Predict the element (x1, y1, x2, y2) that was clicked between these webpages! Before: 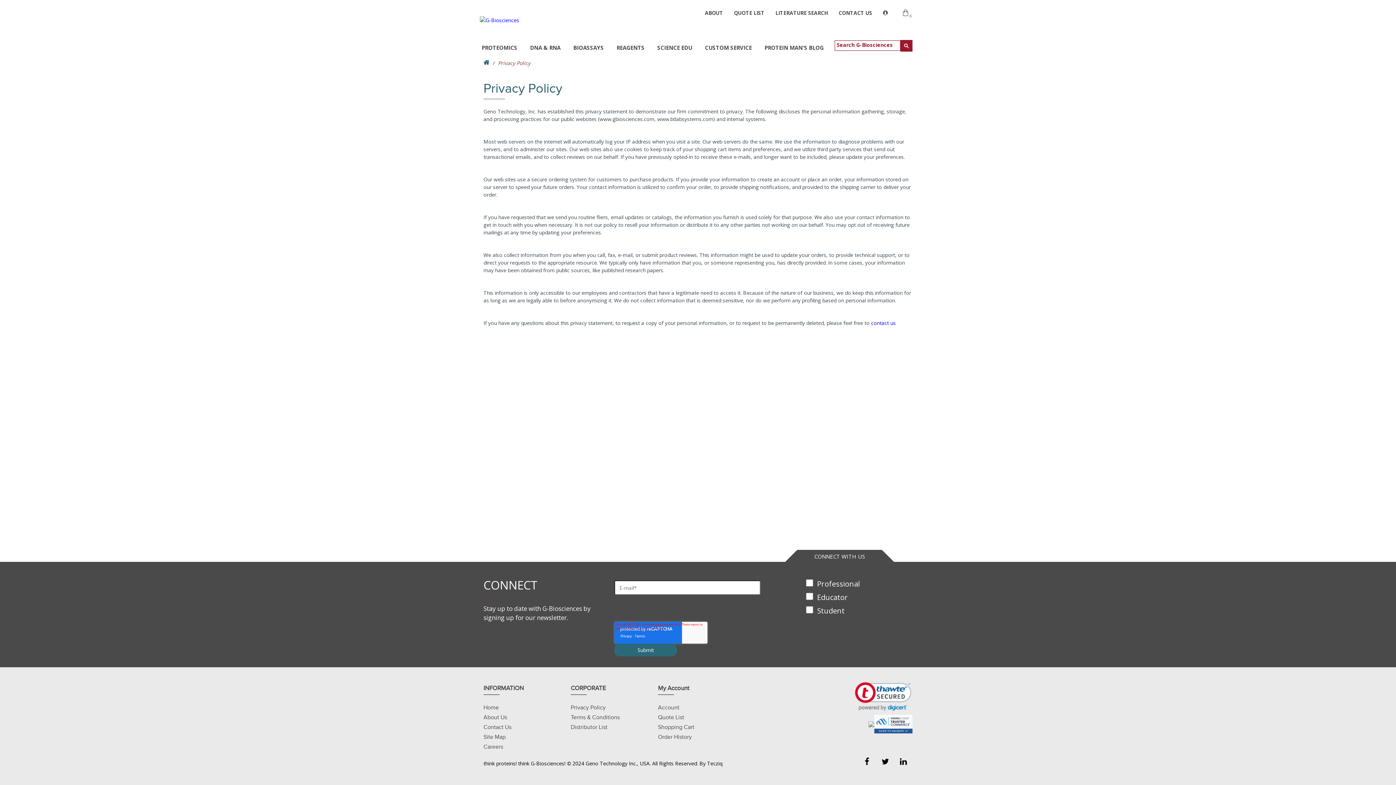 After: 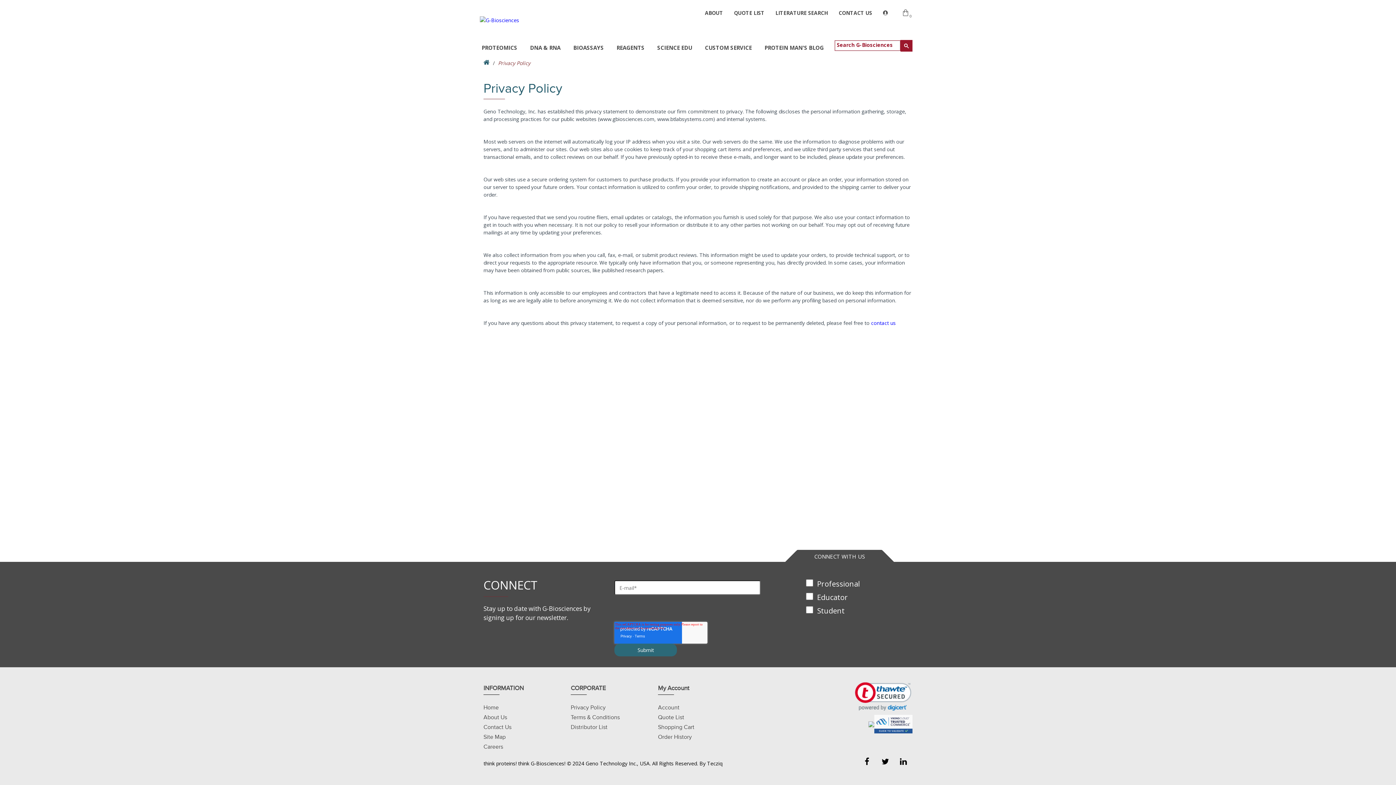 Action: bbox: (900, 40, 912, 51)